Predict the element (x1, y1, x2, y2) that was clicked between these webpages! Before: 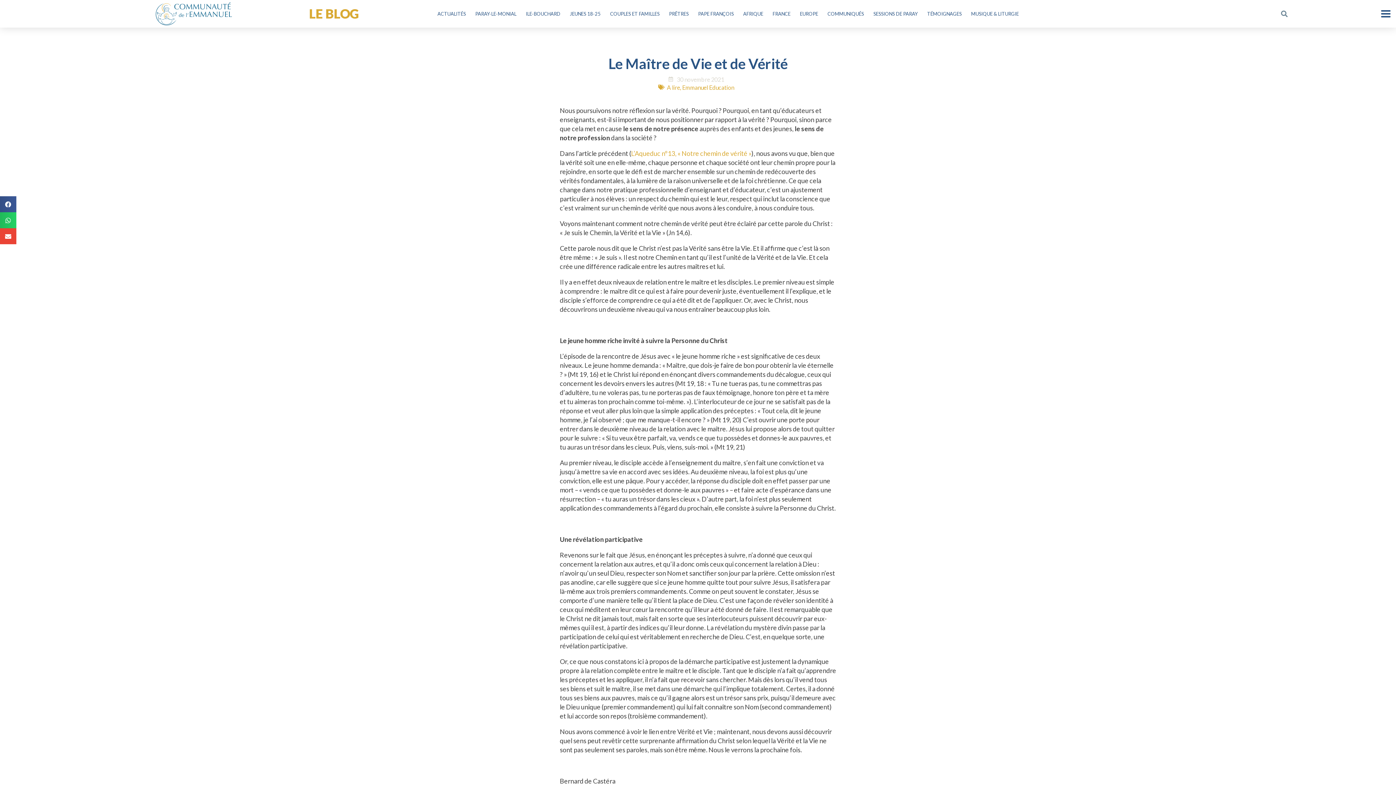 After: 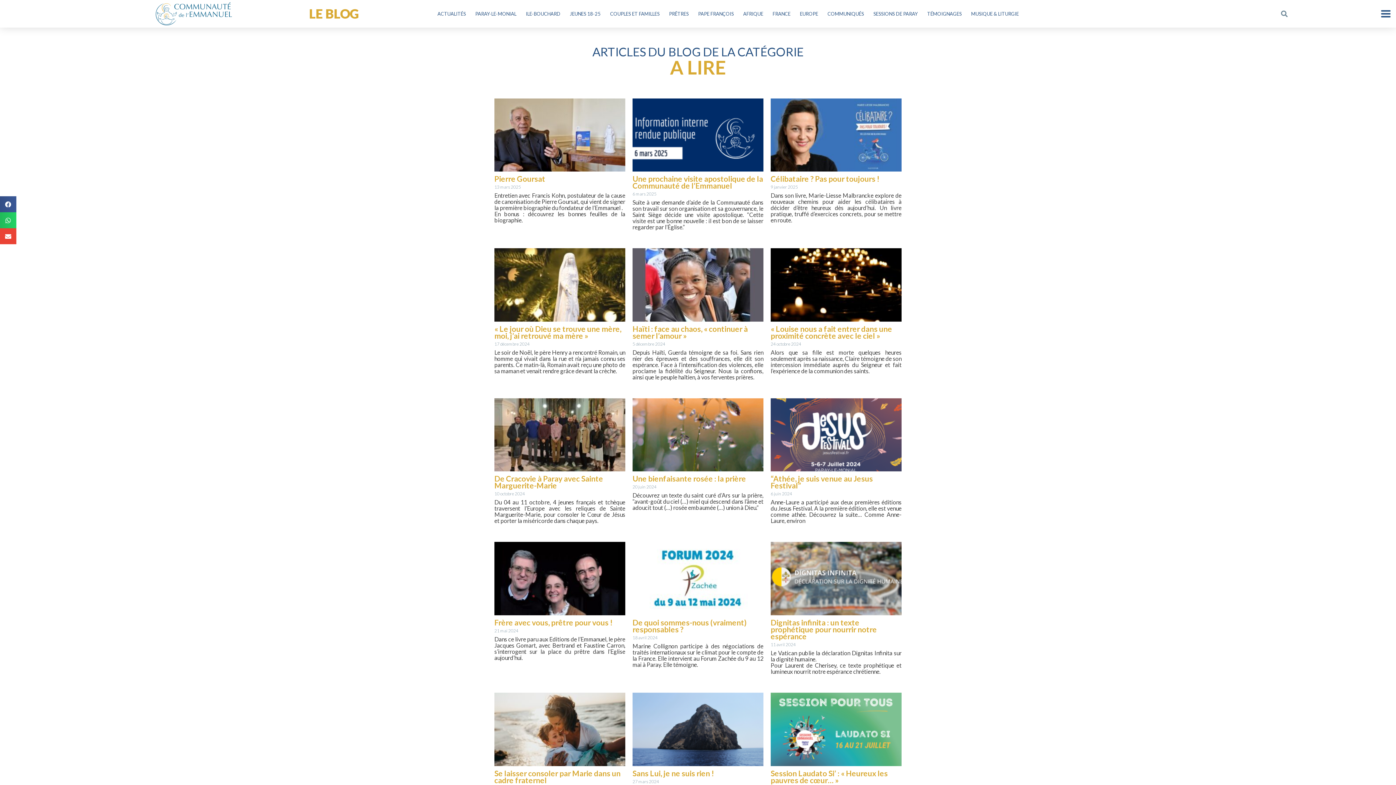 Action: bbox: (667, 83, 680, 90) label: A lire